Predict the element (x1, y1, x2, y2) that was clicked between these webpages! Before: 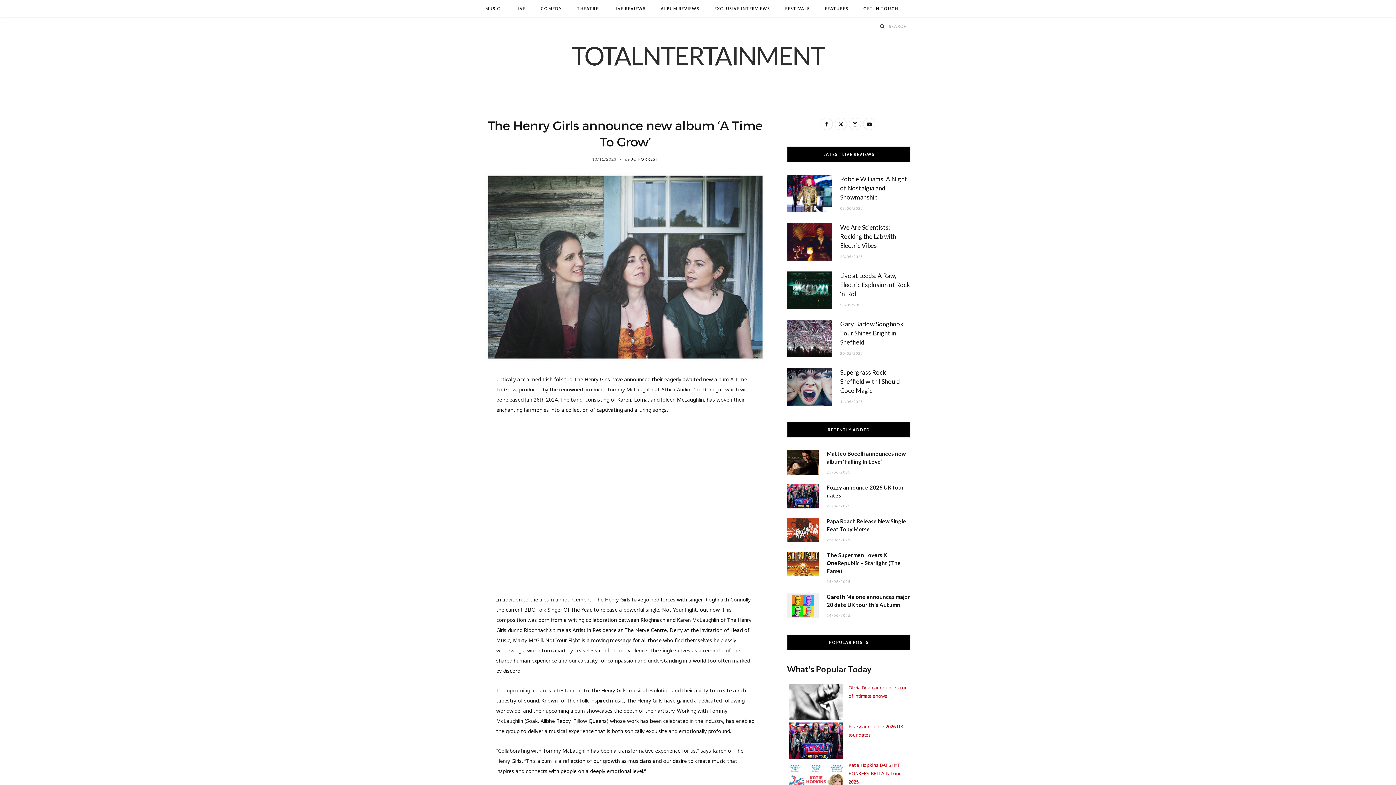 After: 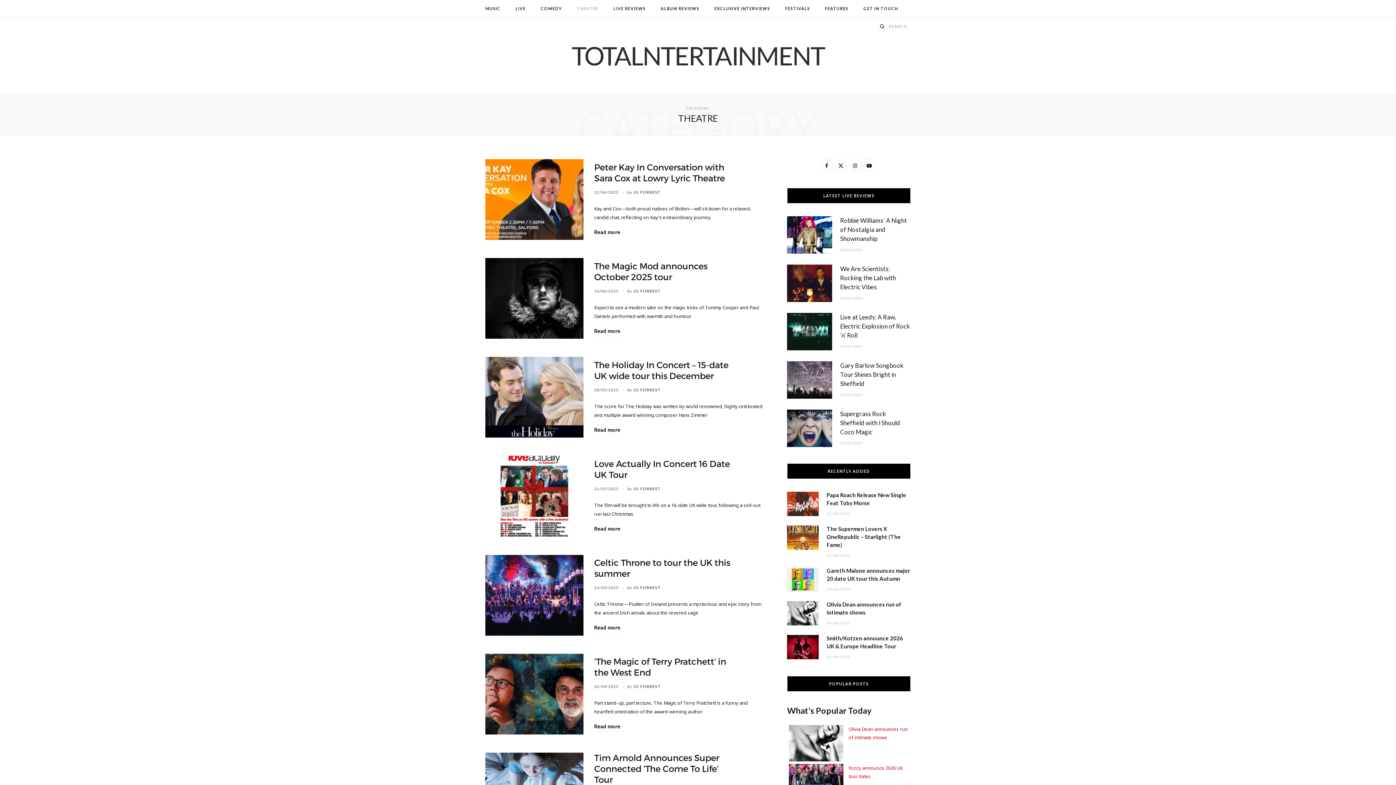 Action: bbox: (570, 0, 605, 17) label: THEATRE